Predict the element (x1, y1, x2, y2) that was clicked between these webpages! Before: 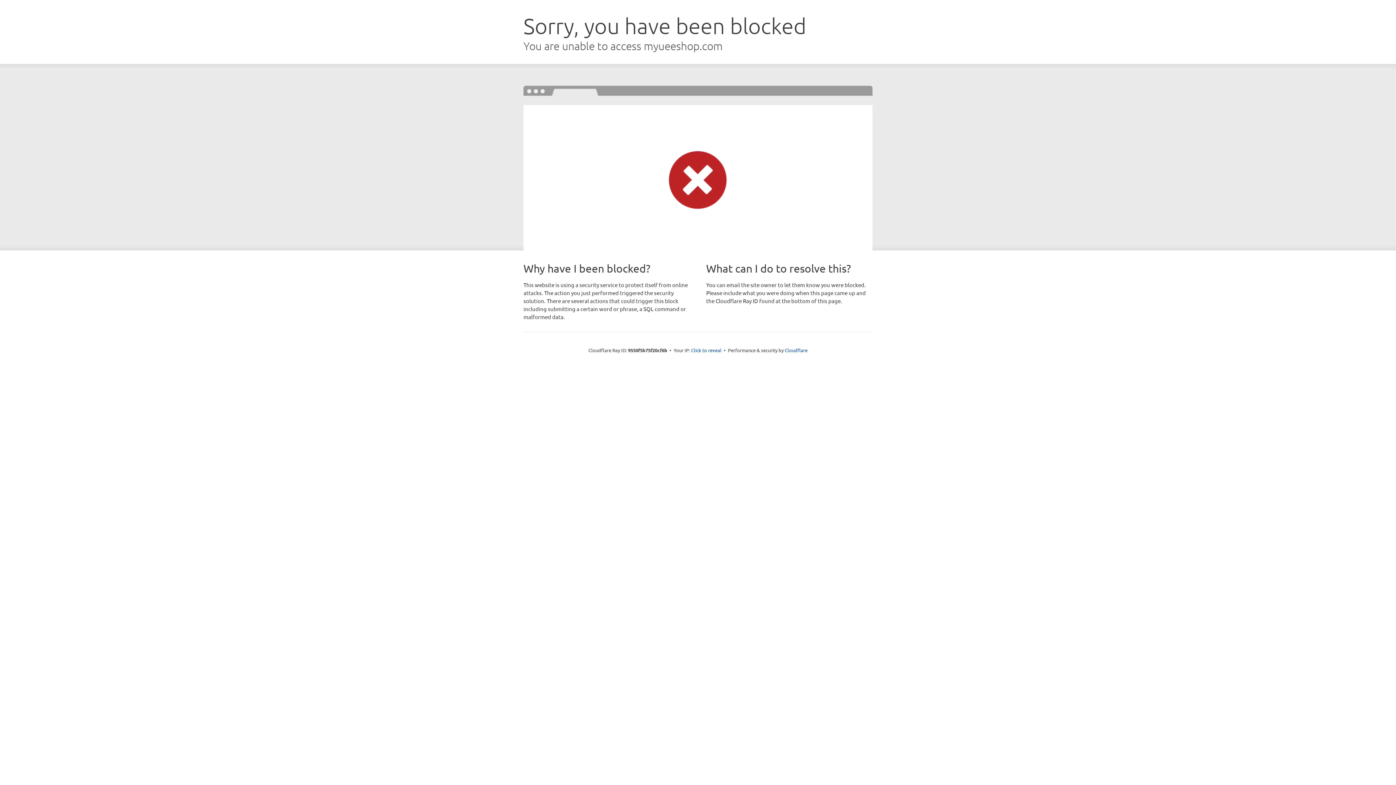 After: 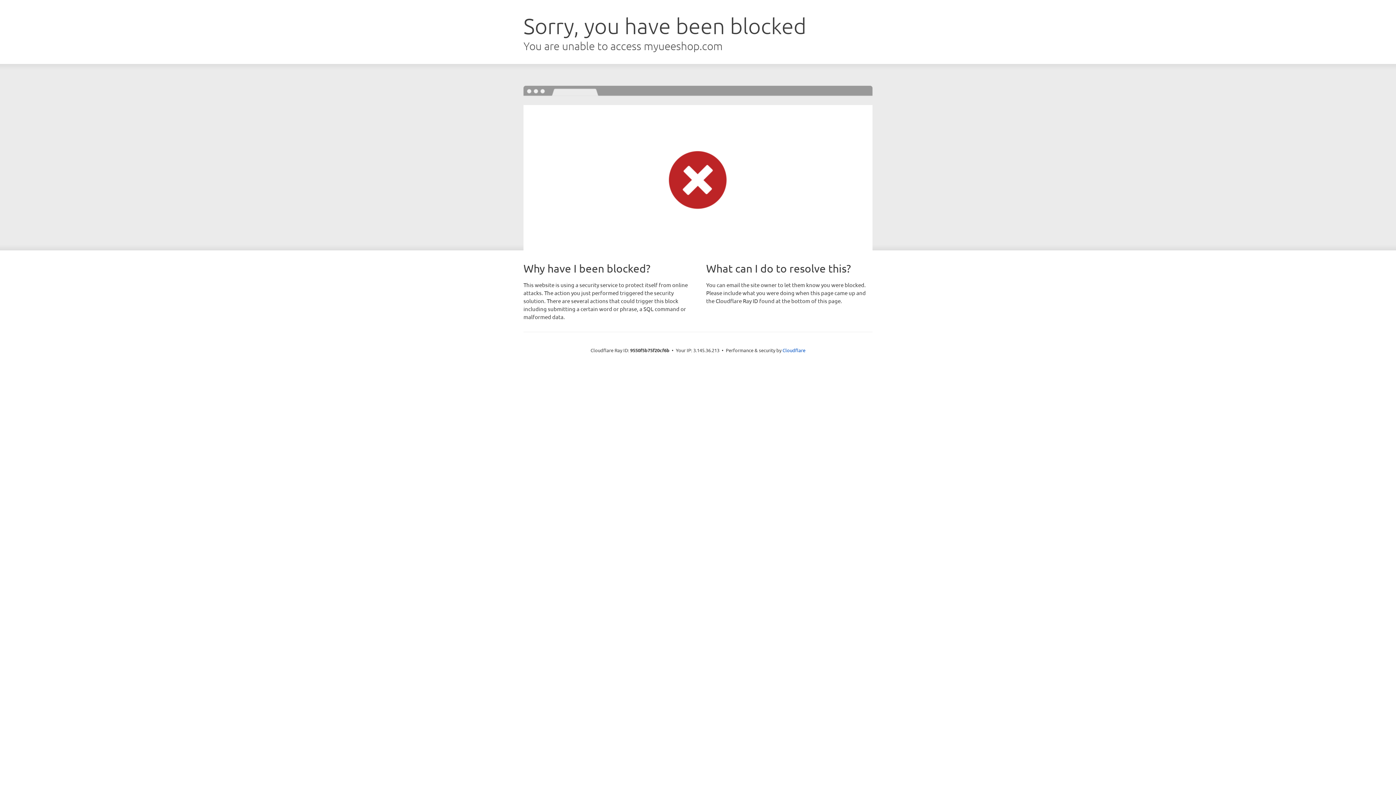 Action: label: Click to reveal bbox: (691, 346, 721, 353)